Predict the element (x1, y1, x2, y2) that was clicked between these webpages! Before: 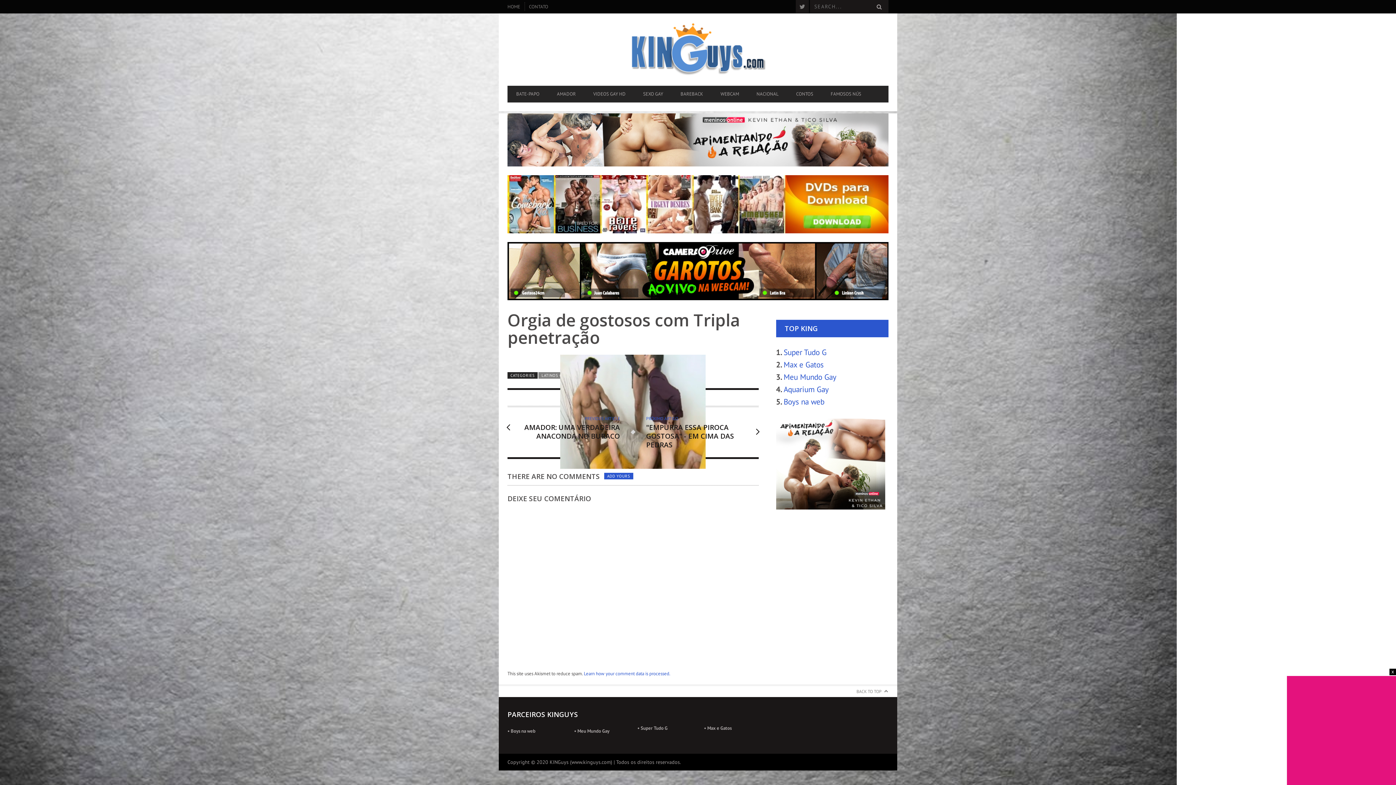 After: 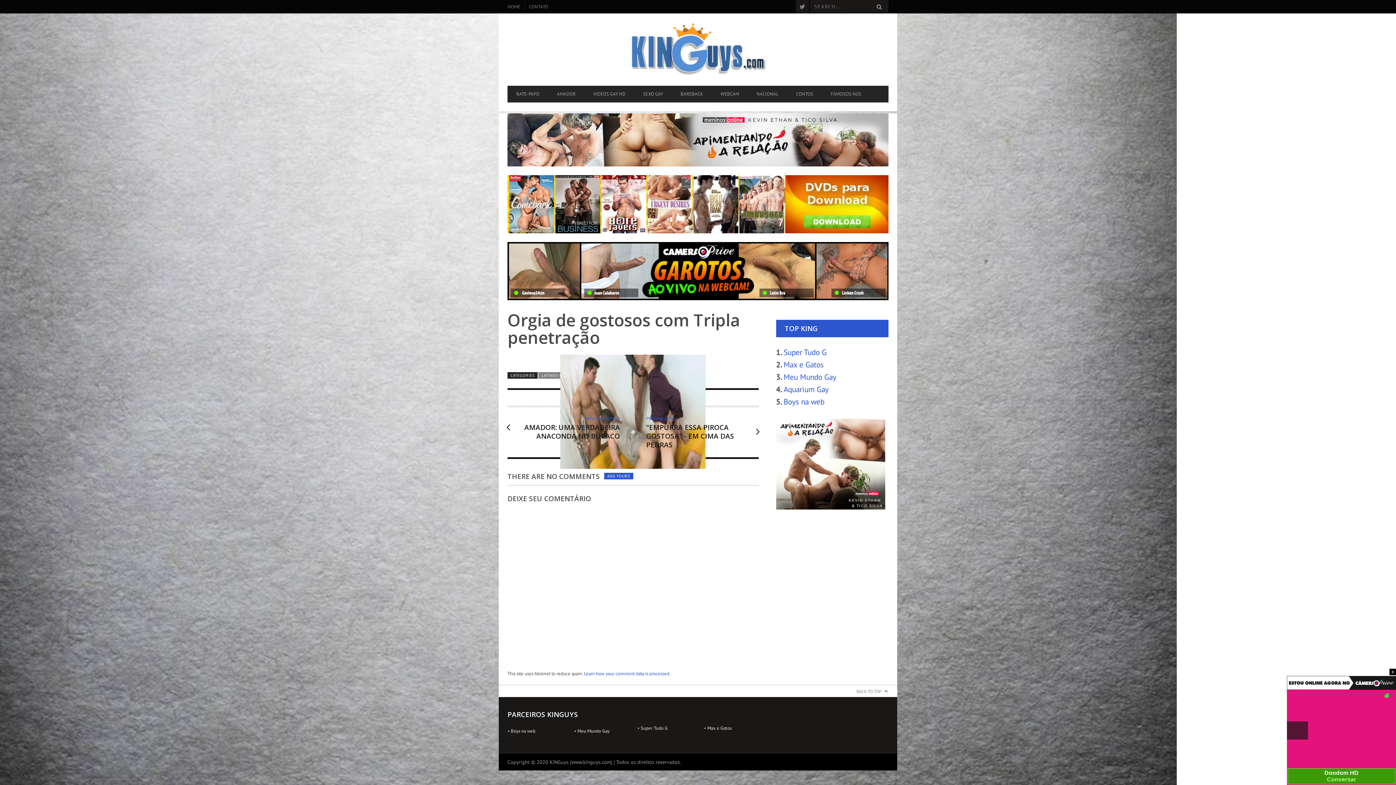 Action: bbox: (783, 371, 836, 382) label: Meu Mundo Gay